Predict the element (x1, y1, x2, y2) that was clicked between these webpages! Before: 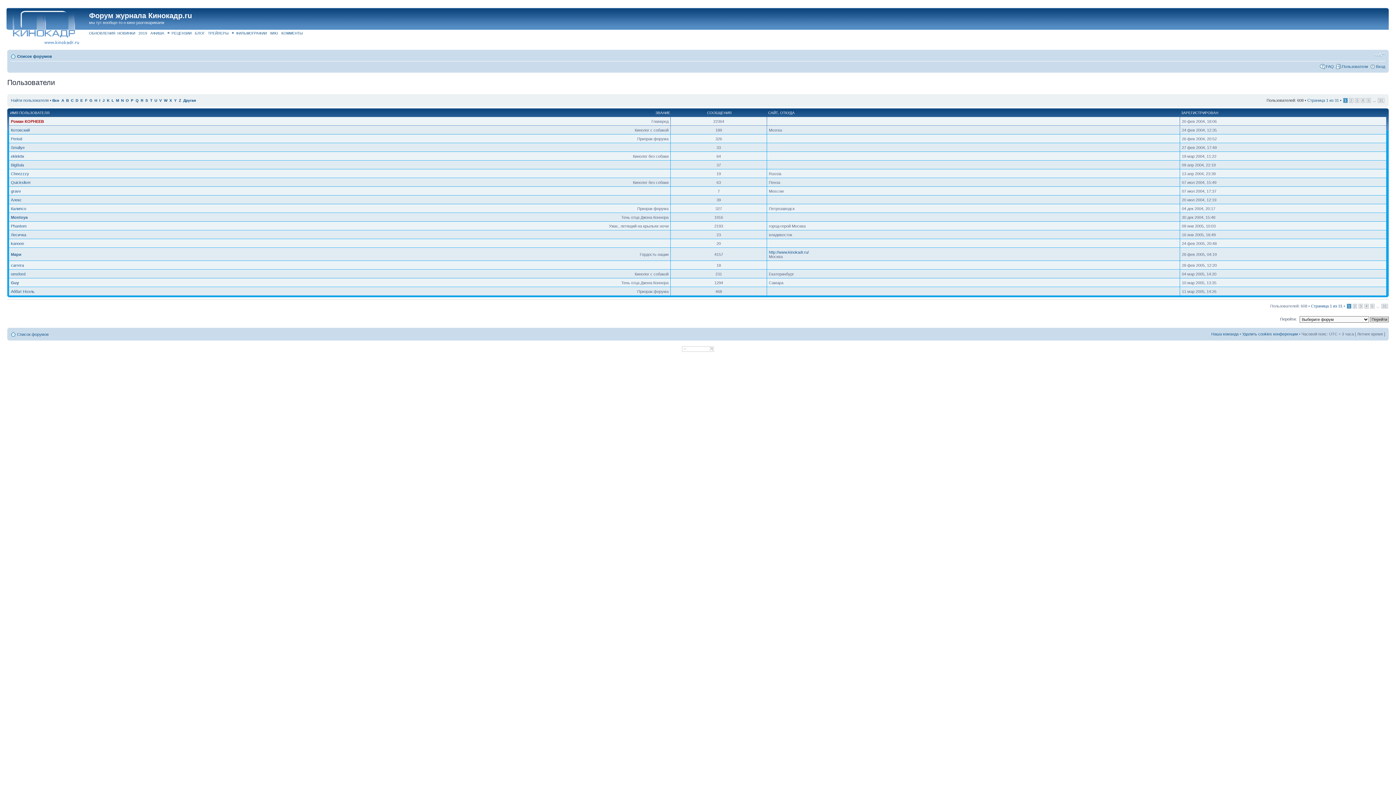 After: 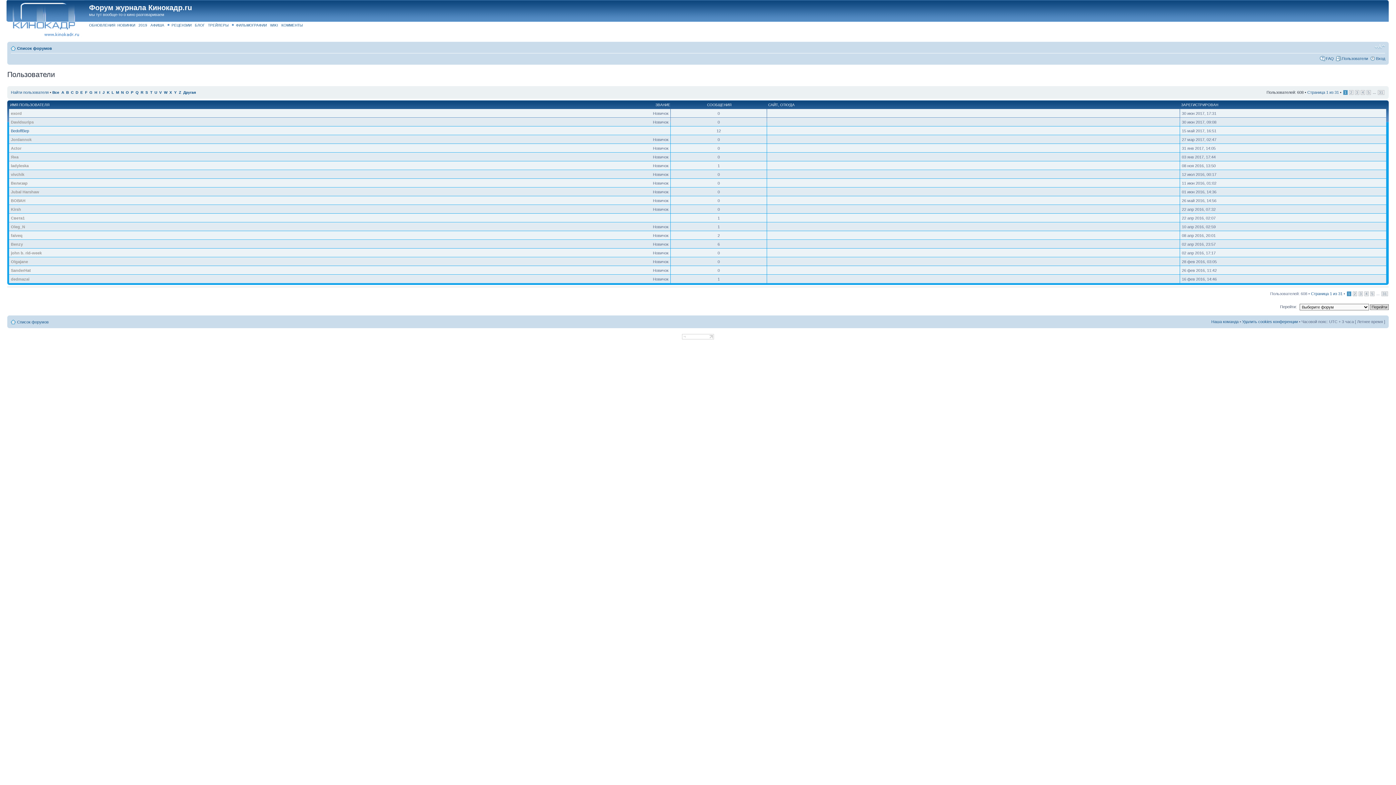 Action: bbox: (1181, 110, 1218, 114) label: ЗАРЕГИСТРИРОВАН